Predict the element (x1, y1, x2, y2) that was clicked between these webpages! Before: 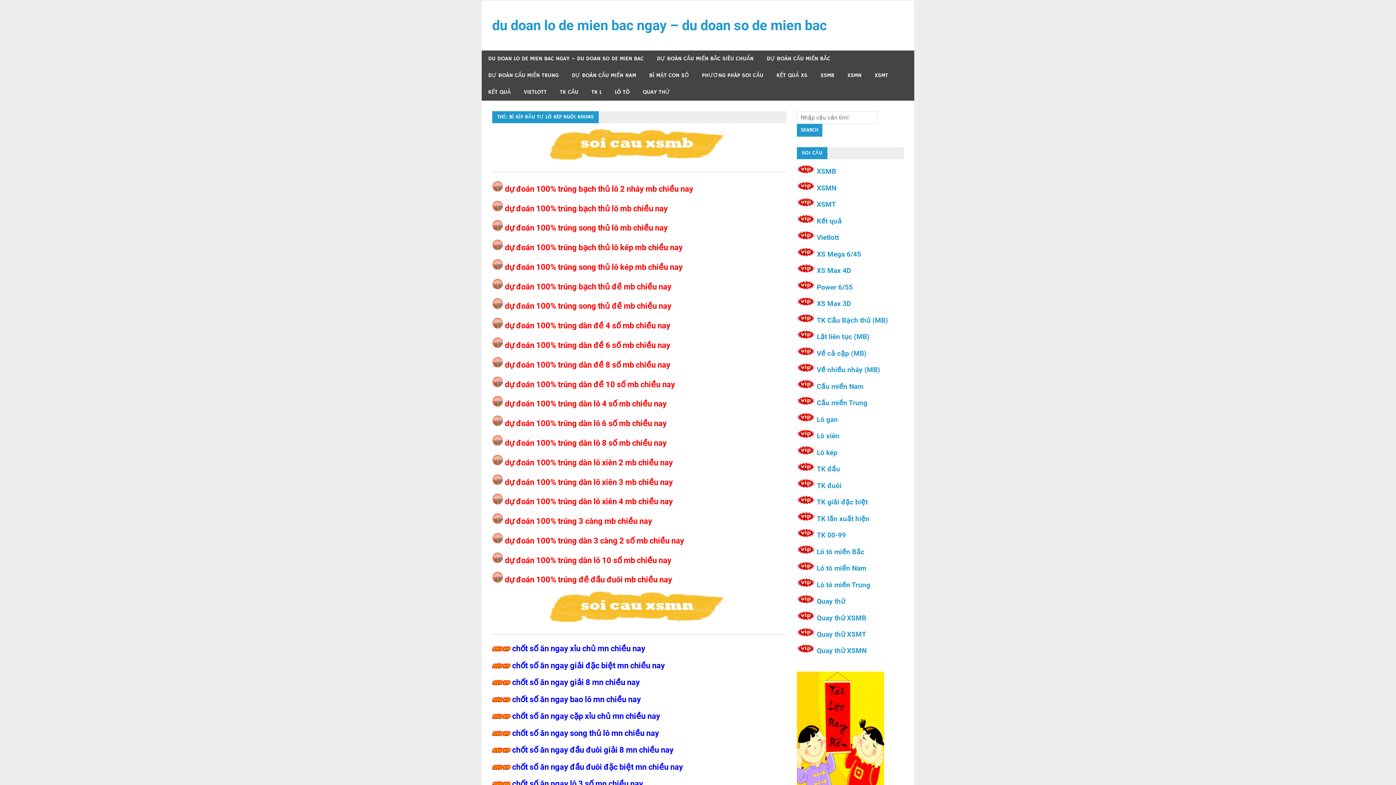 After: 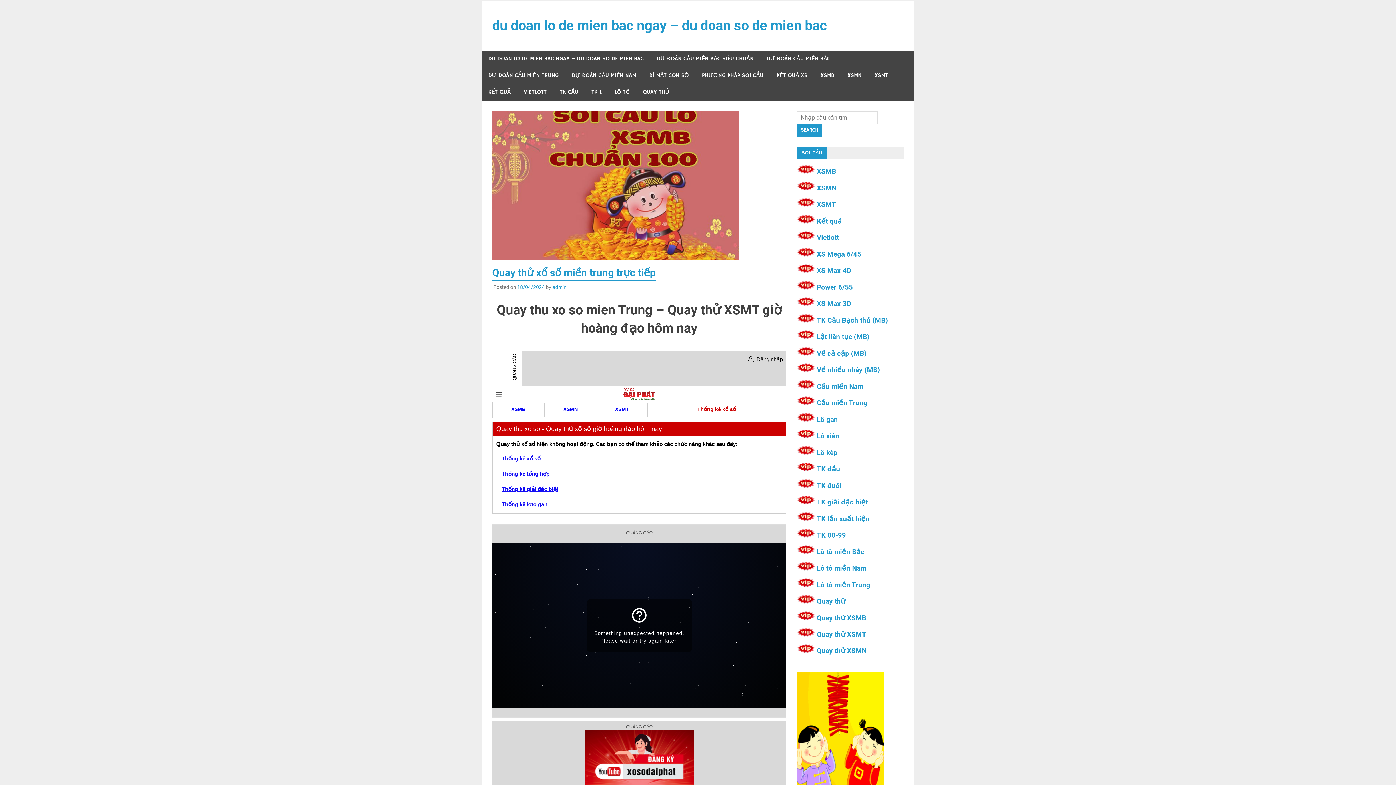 Action: bbox: (817, 630, 866, 638) label: Quay thử XSMT